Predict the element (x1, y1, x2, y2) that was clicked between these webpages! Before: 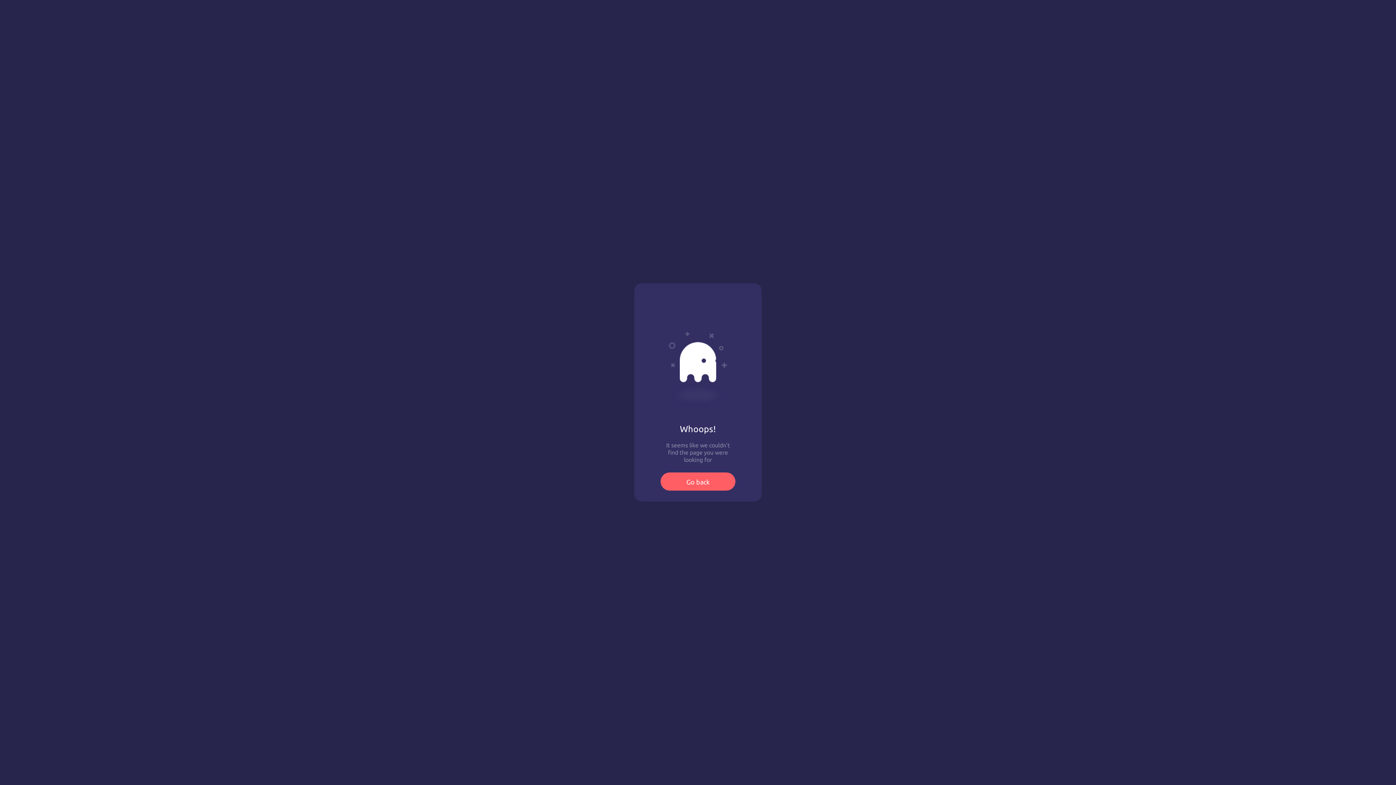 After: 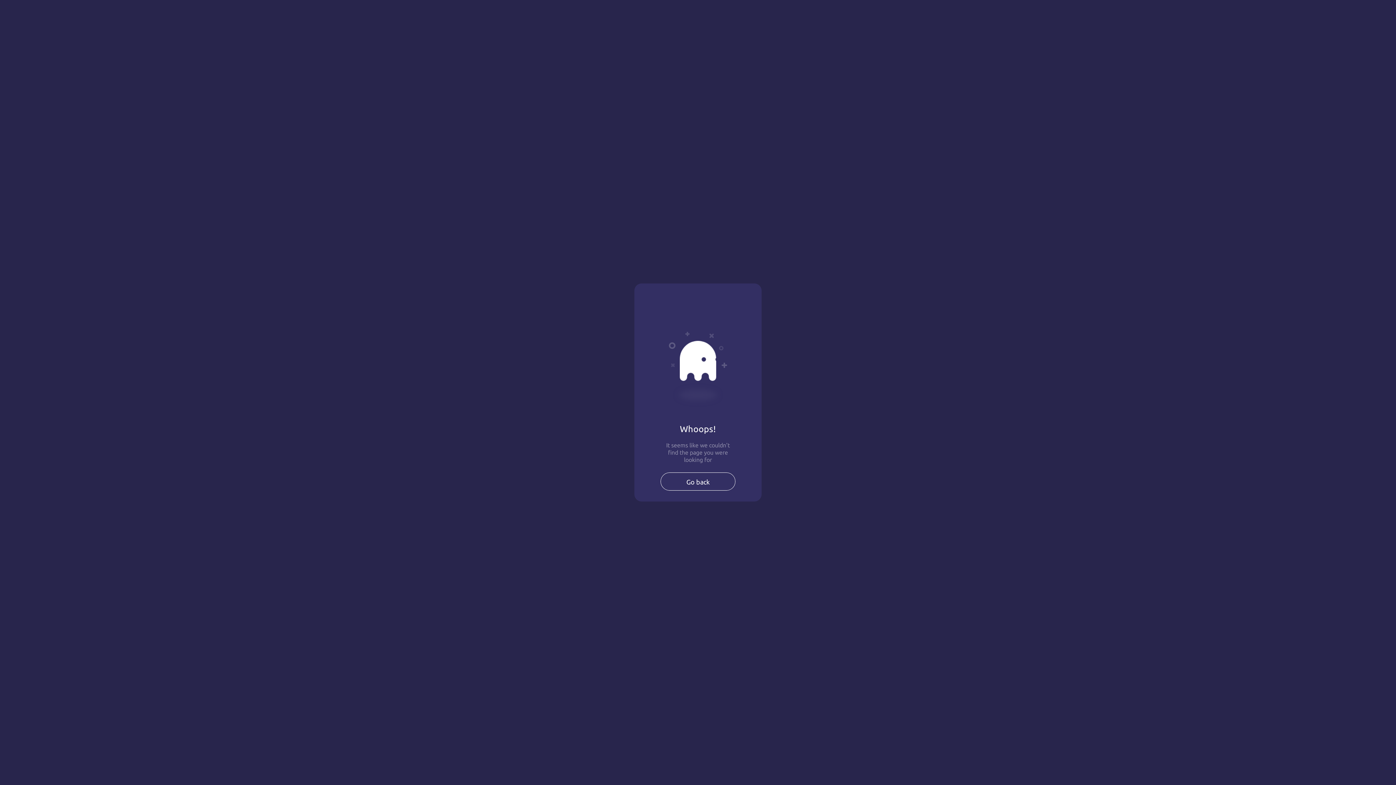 Action: bbox: (660, 472, 735, 490) label: Go back